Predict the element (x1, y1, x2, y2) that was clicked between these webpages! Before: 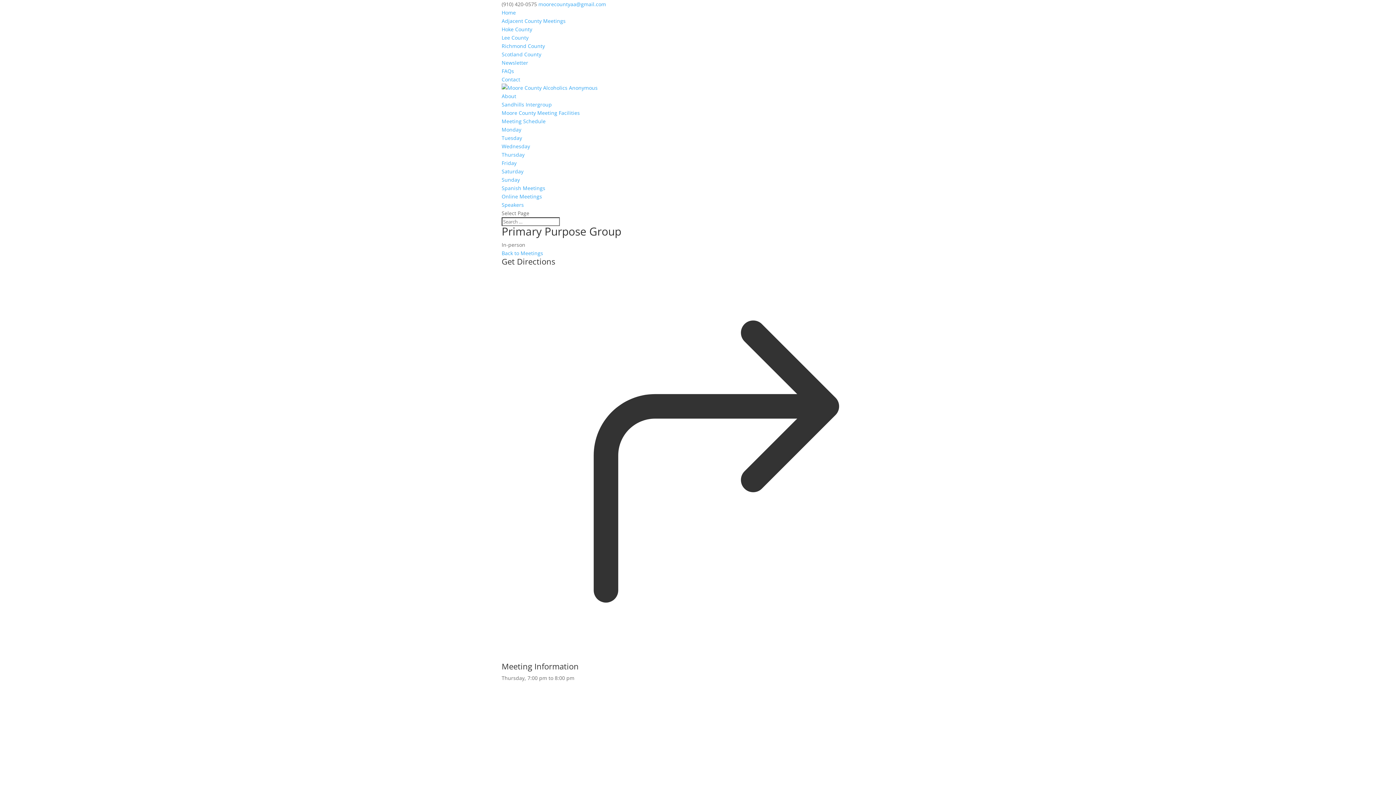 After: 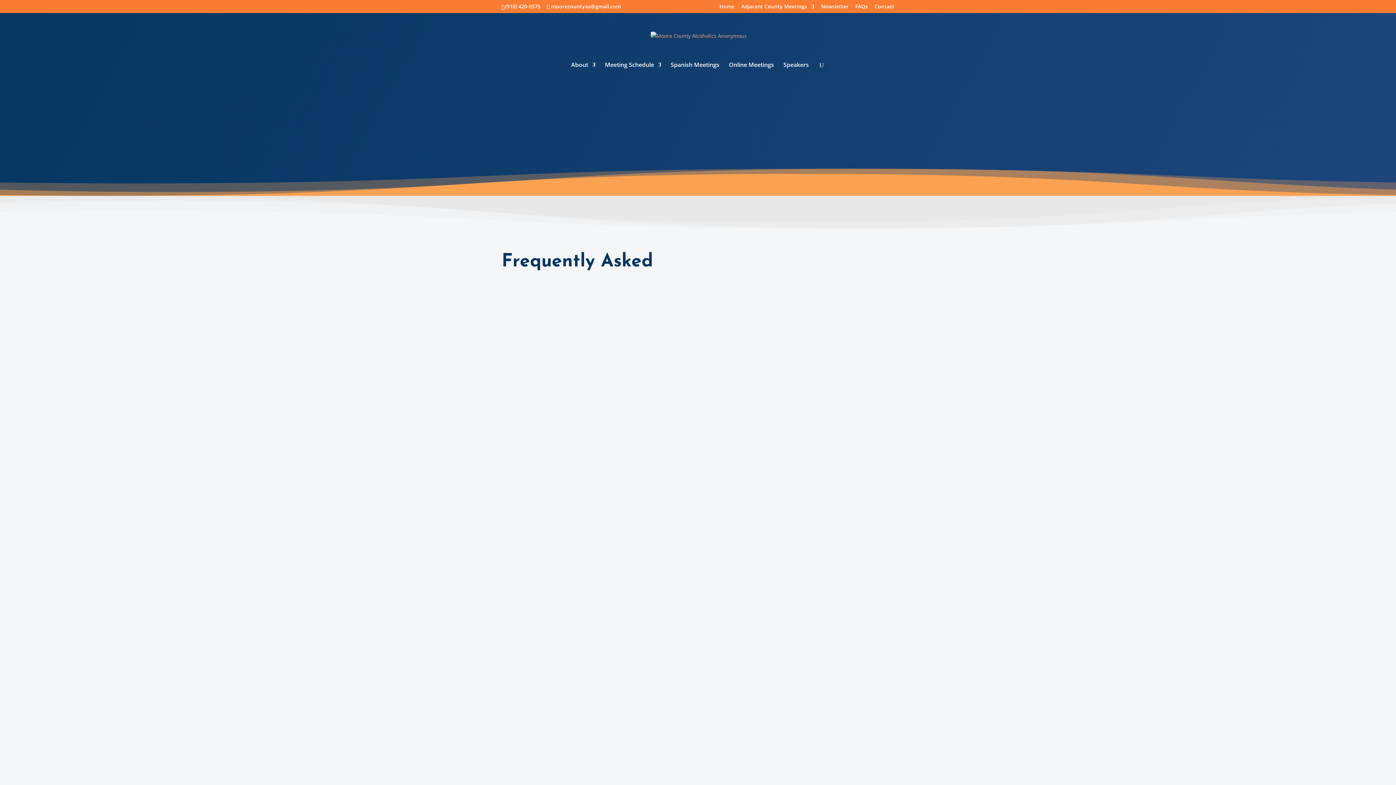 Action: bbox: (501, 76, 520, 82) label: Contact